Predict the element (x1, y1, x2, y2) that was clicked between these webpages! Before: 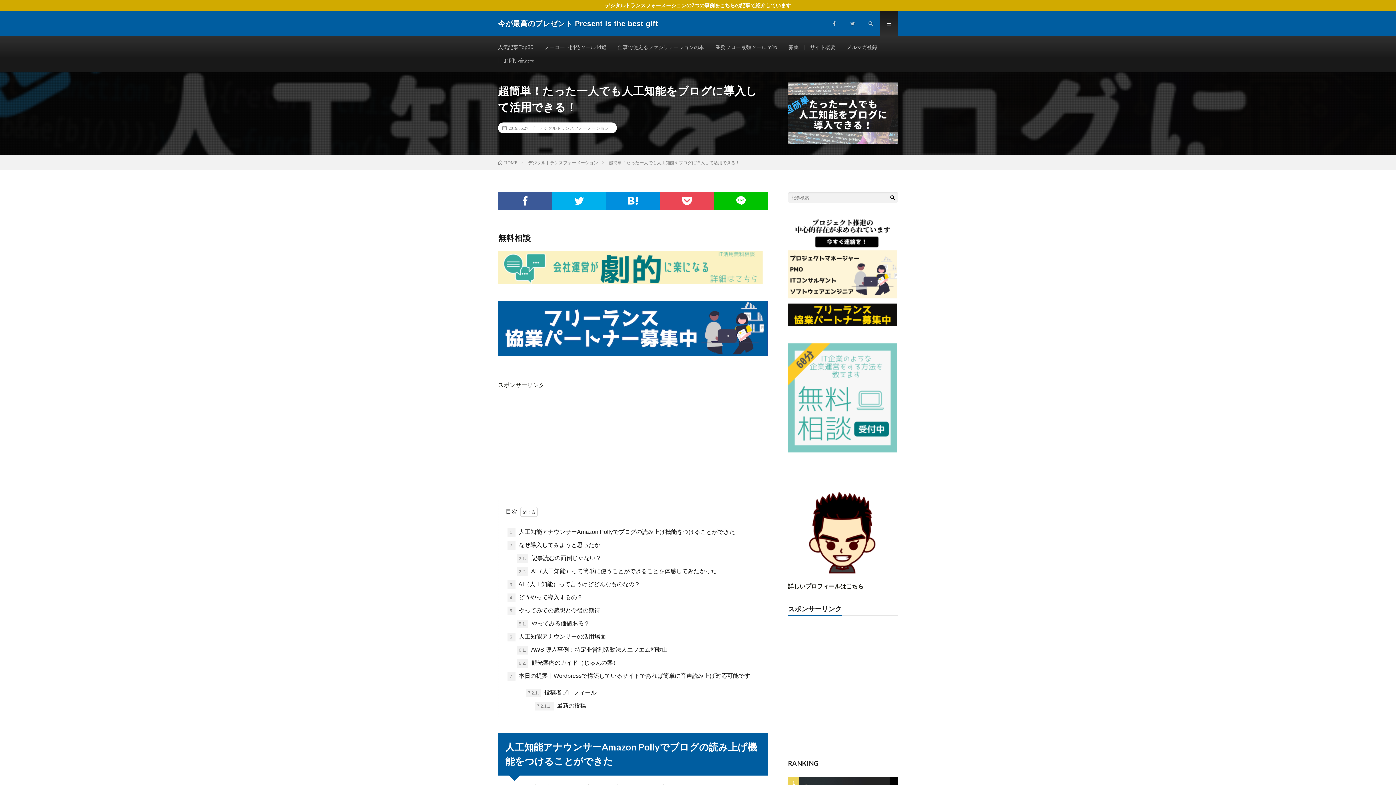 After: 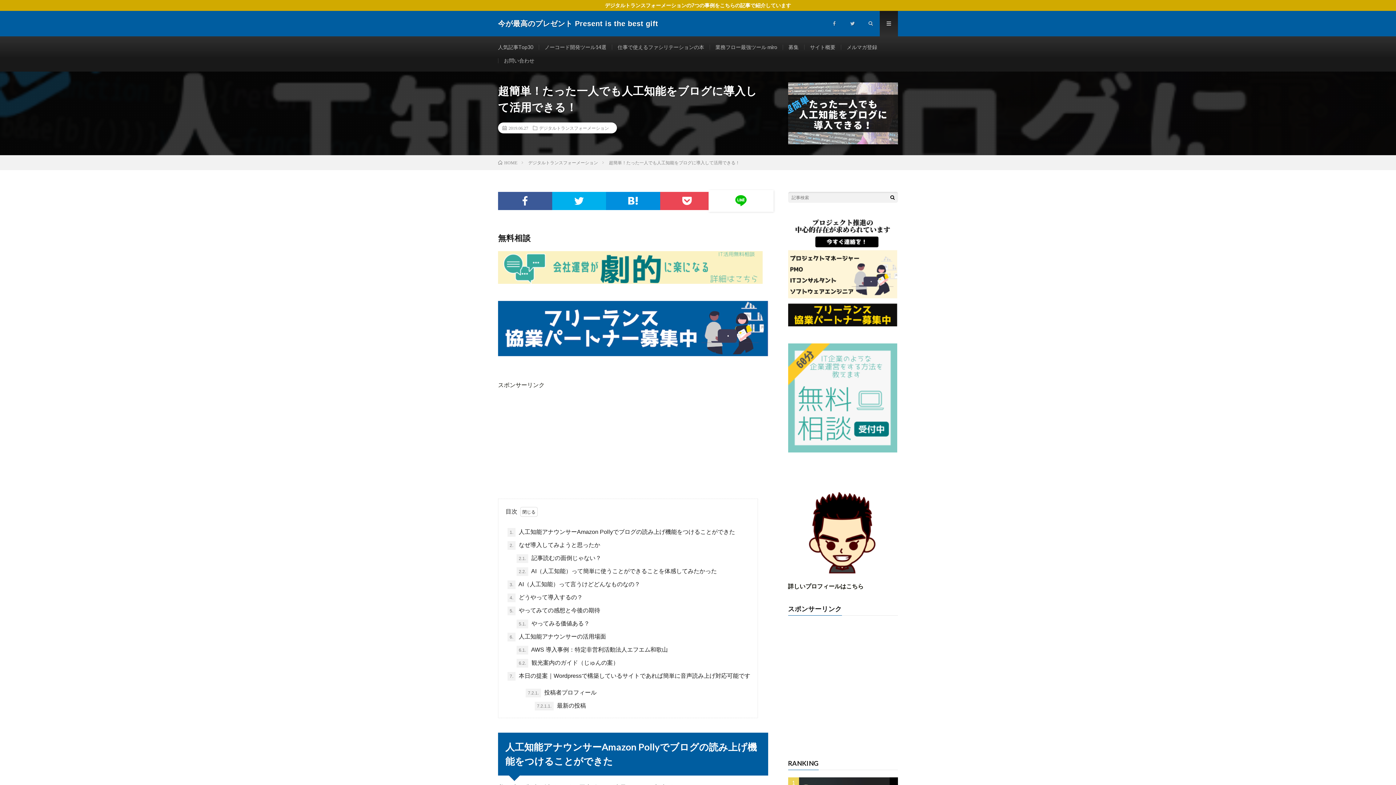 Action: bbox: (714, 192, 768, 210)